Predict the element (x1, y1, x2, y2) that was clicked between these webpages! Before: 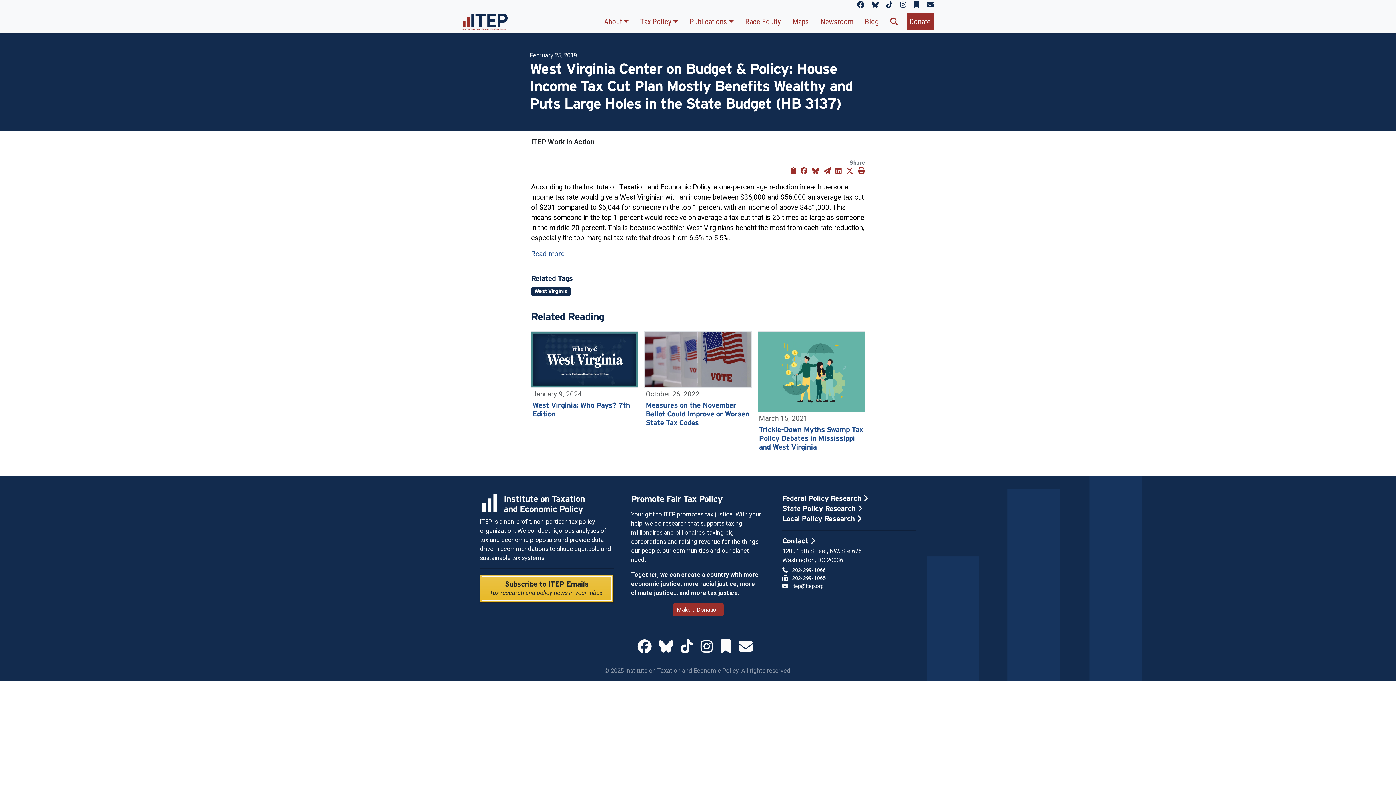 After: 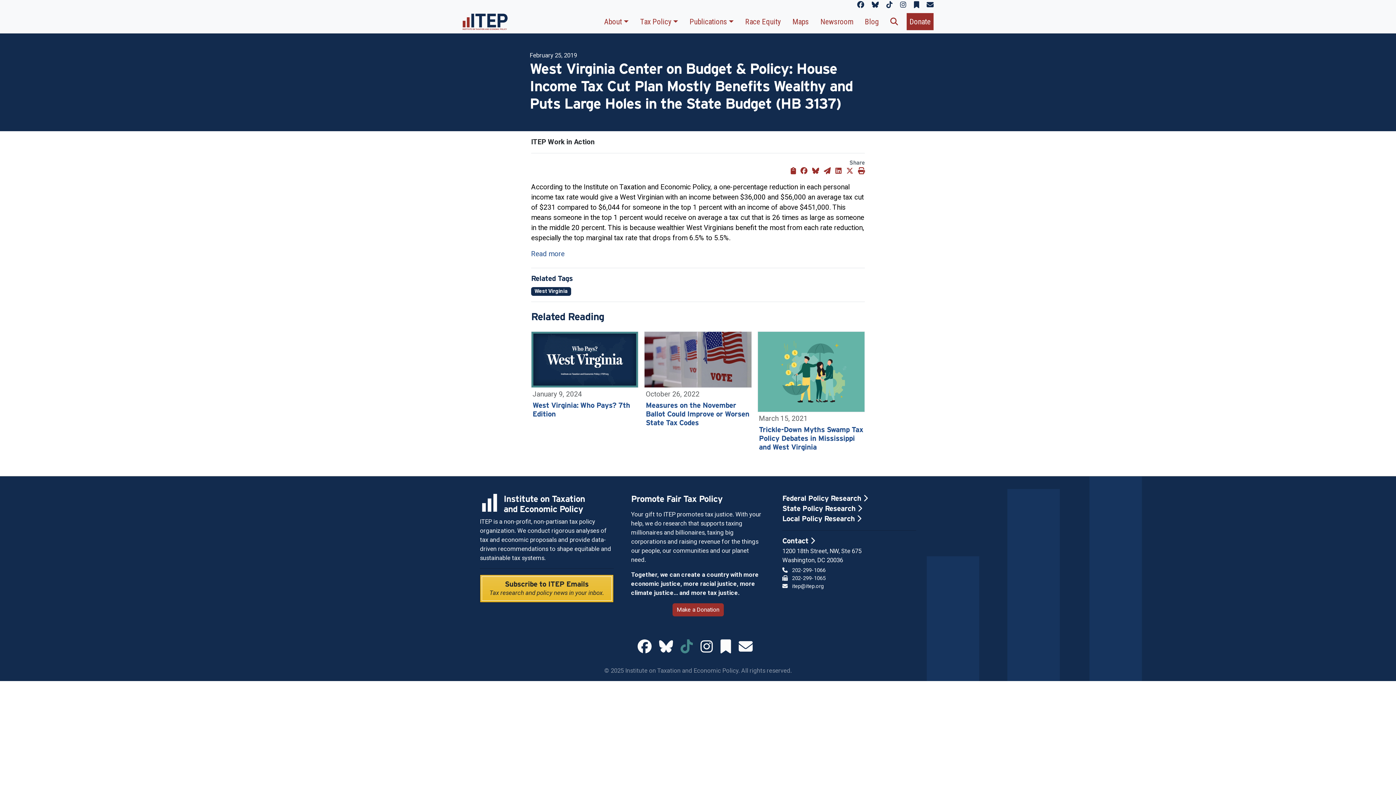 Action: bbox: (680, 645, 693, 653) label: ITEP on TikTok